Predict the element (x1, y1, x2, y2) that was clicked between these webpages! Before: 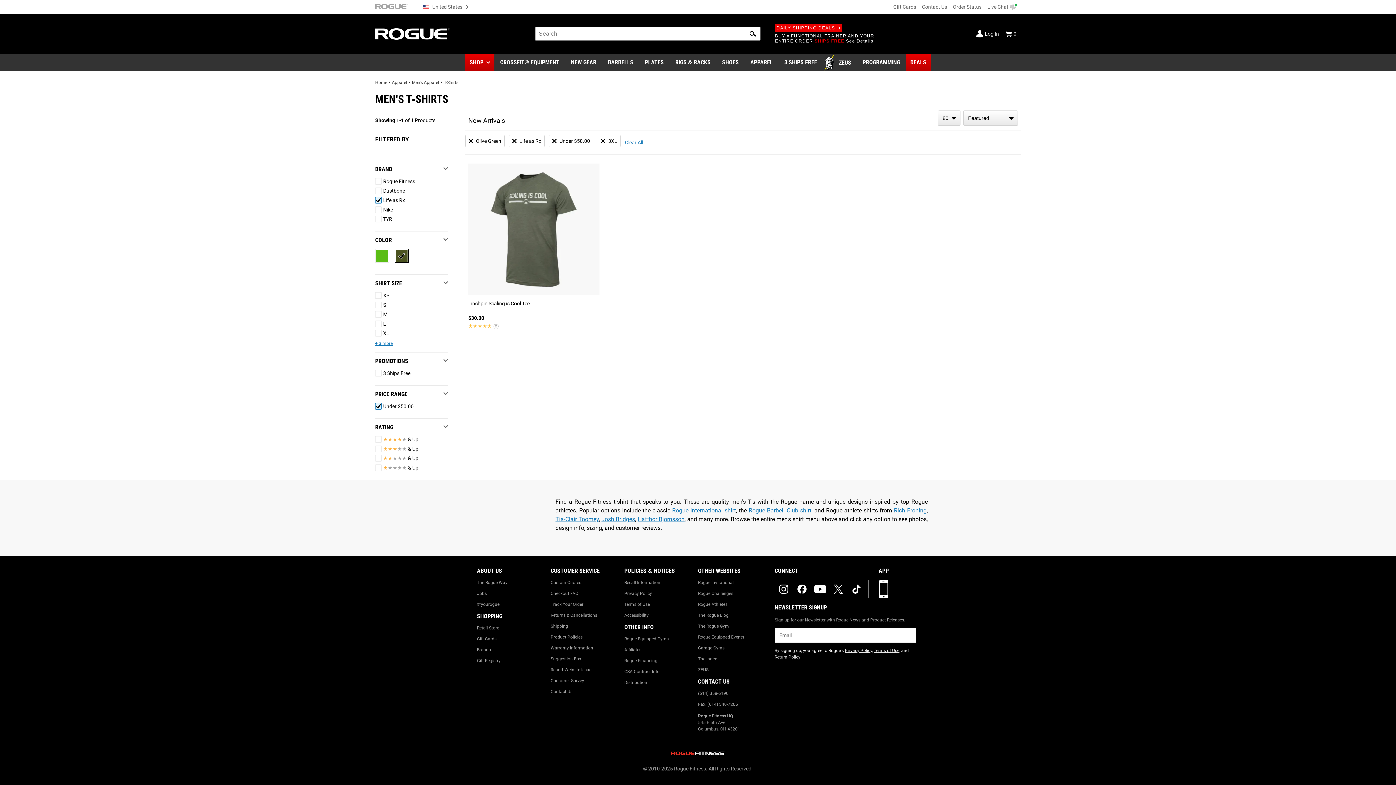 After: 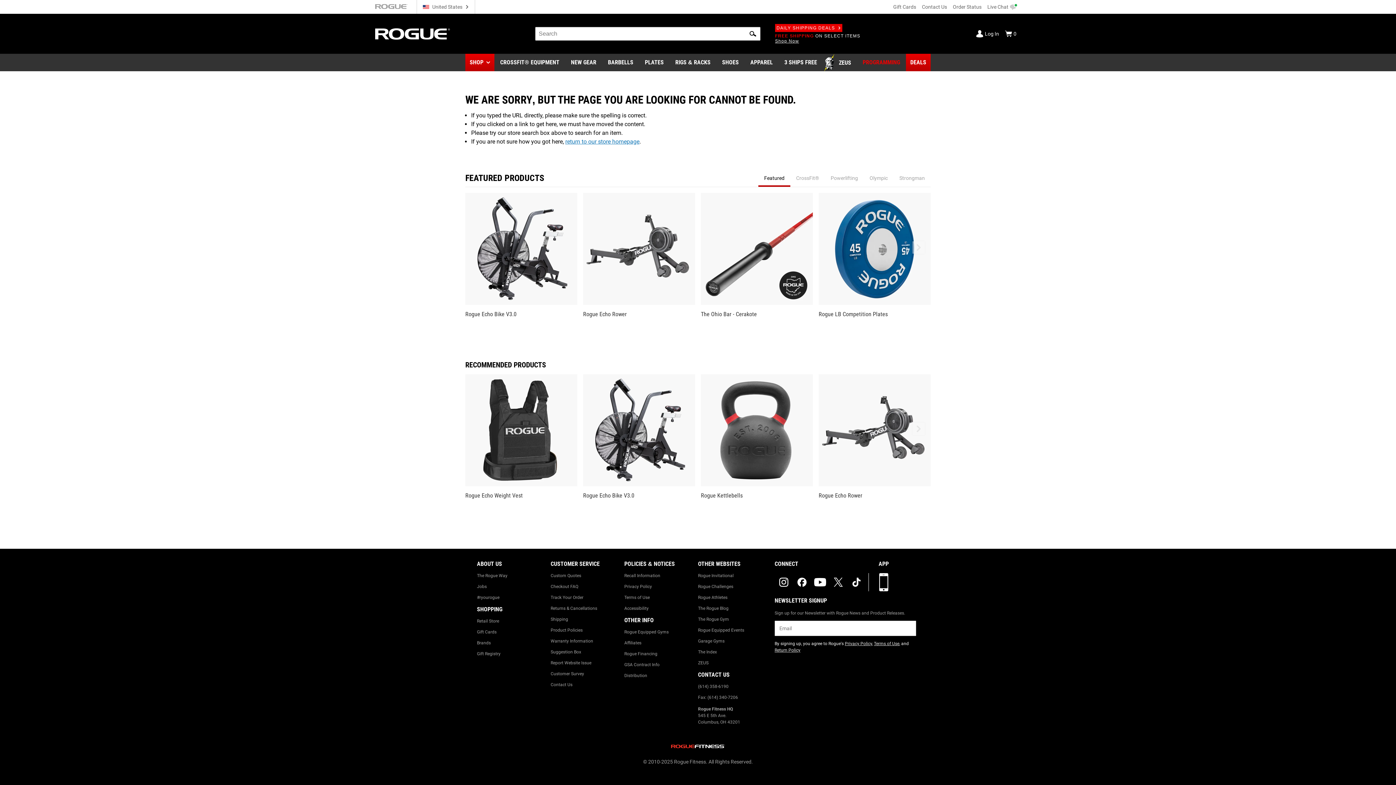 Action: bbox: (858, 53, 904, 72) label: PROGRAMMING